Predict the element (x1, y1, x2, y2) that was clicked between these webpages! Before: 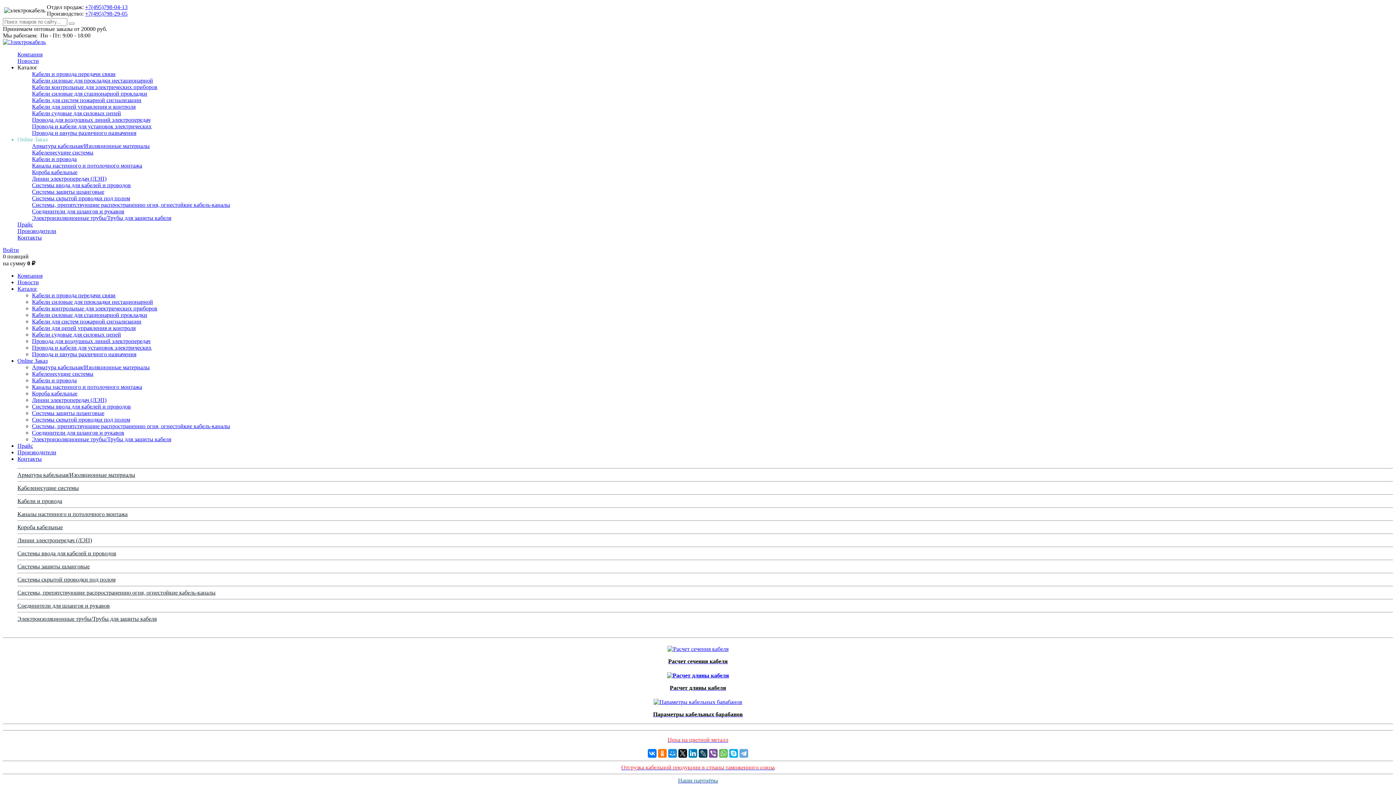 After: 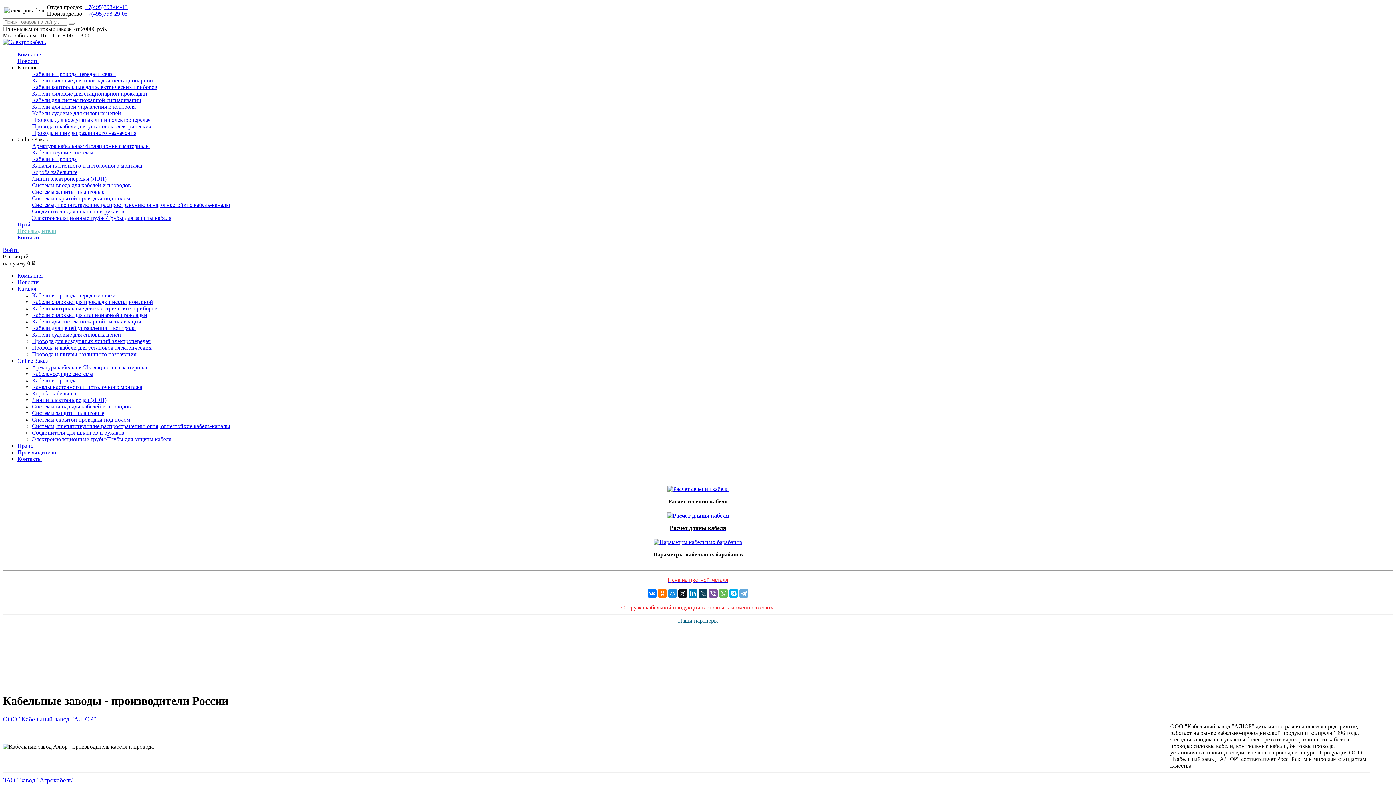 Action: bbox: (17, 449, 56, 455) label: Производители